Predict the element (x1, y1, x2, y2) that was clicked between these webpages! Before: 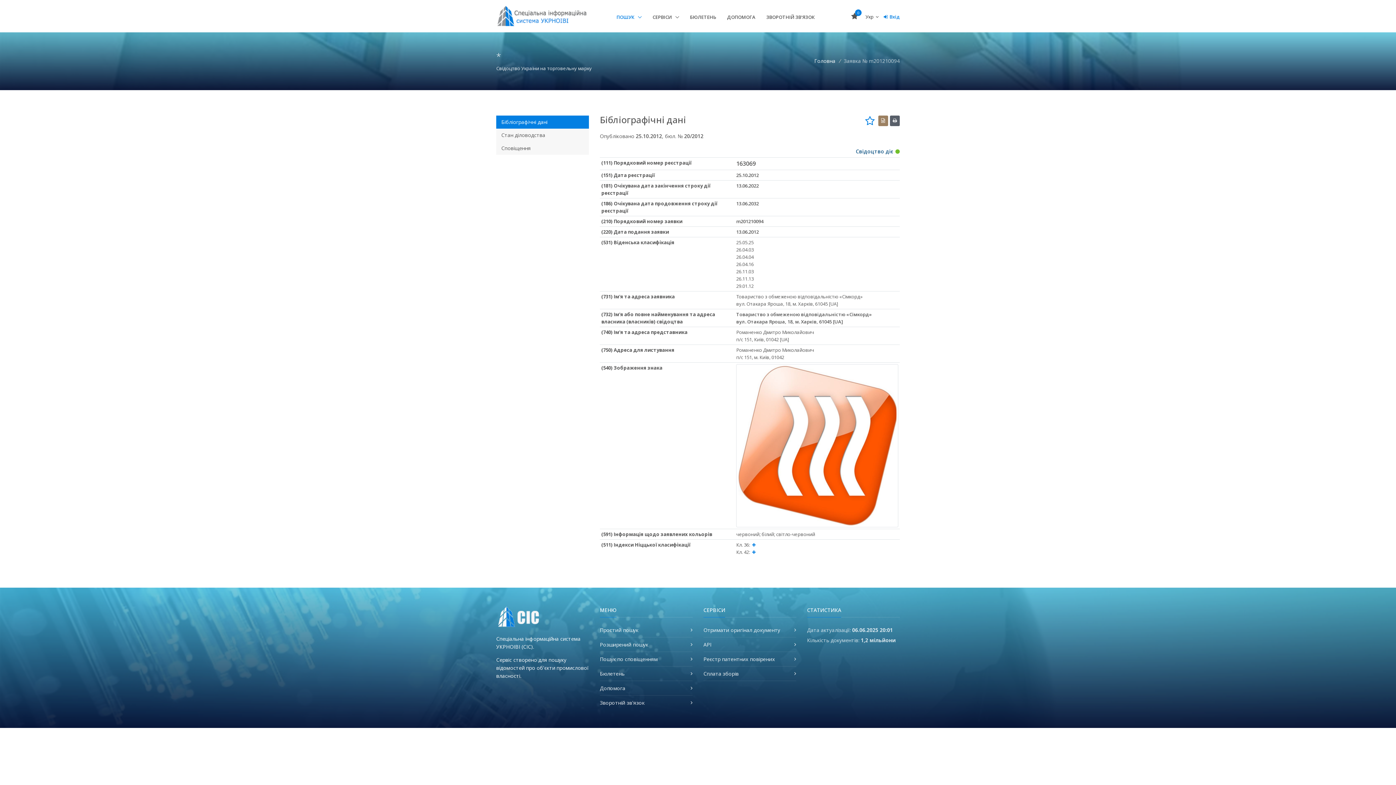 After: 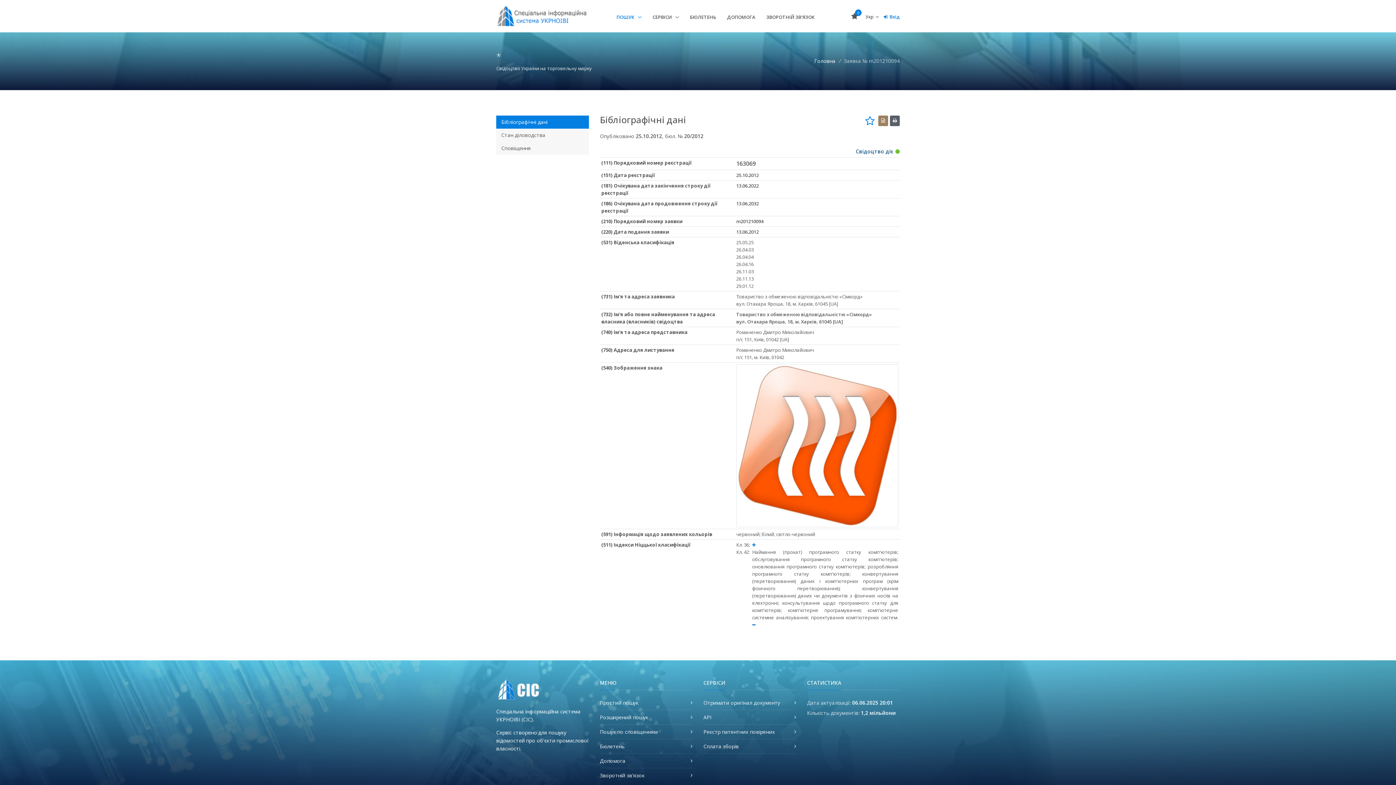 Action: bbox: (752, 549, 755, 555)